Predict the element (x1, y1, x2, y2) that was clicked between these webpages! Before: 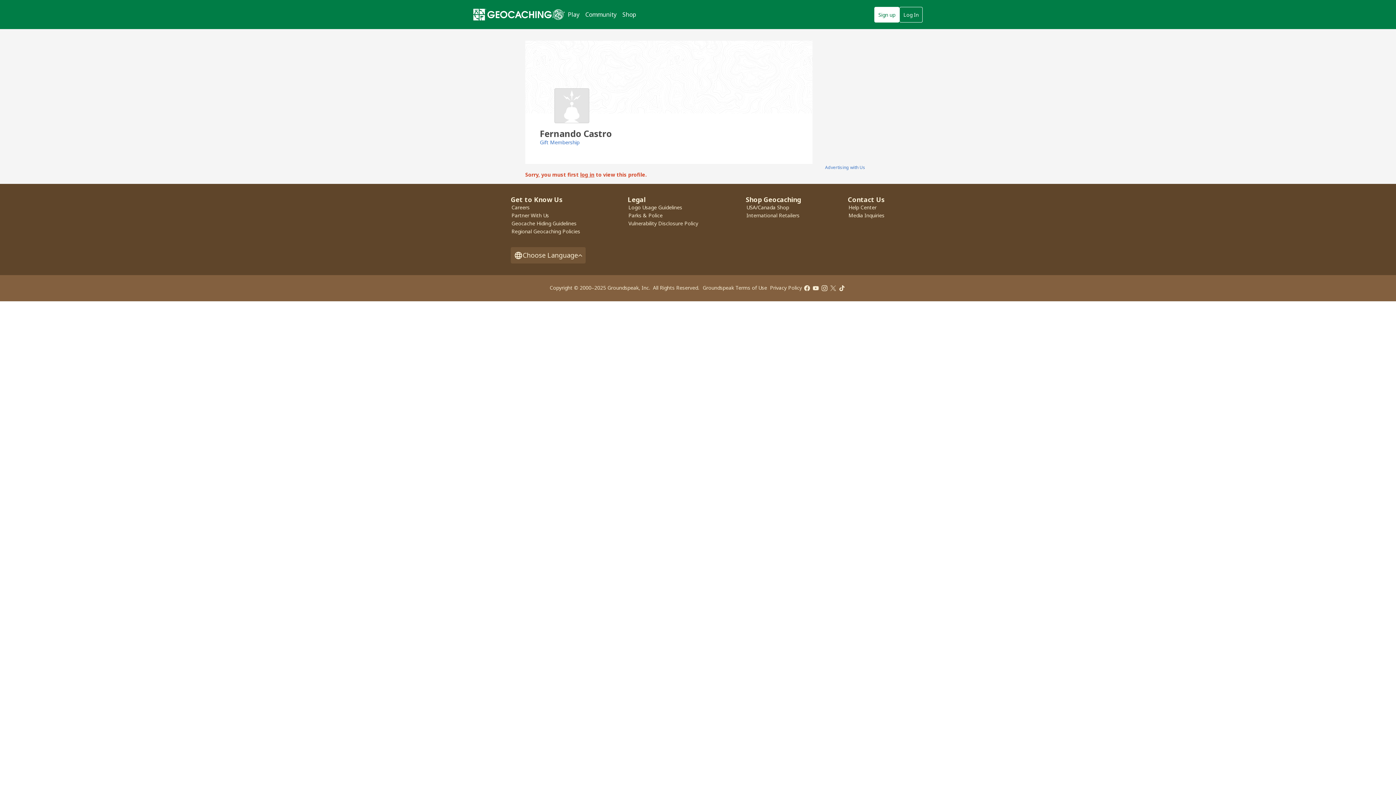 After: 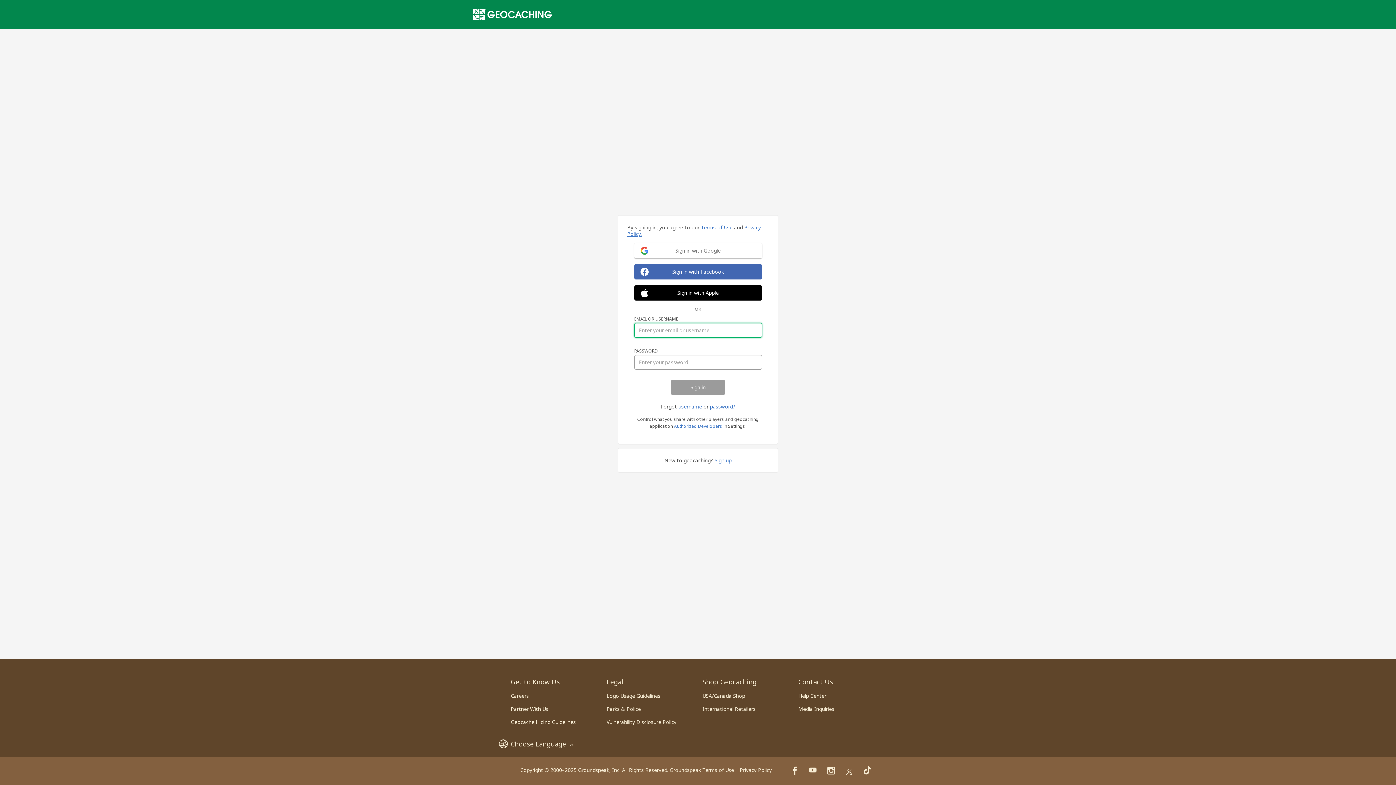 Action: label: log in bbox: (580, 171, 594, 178)